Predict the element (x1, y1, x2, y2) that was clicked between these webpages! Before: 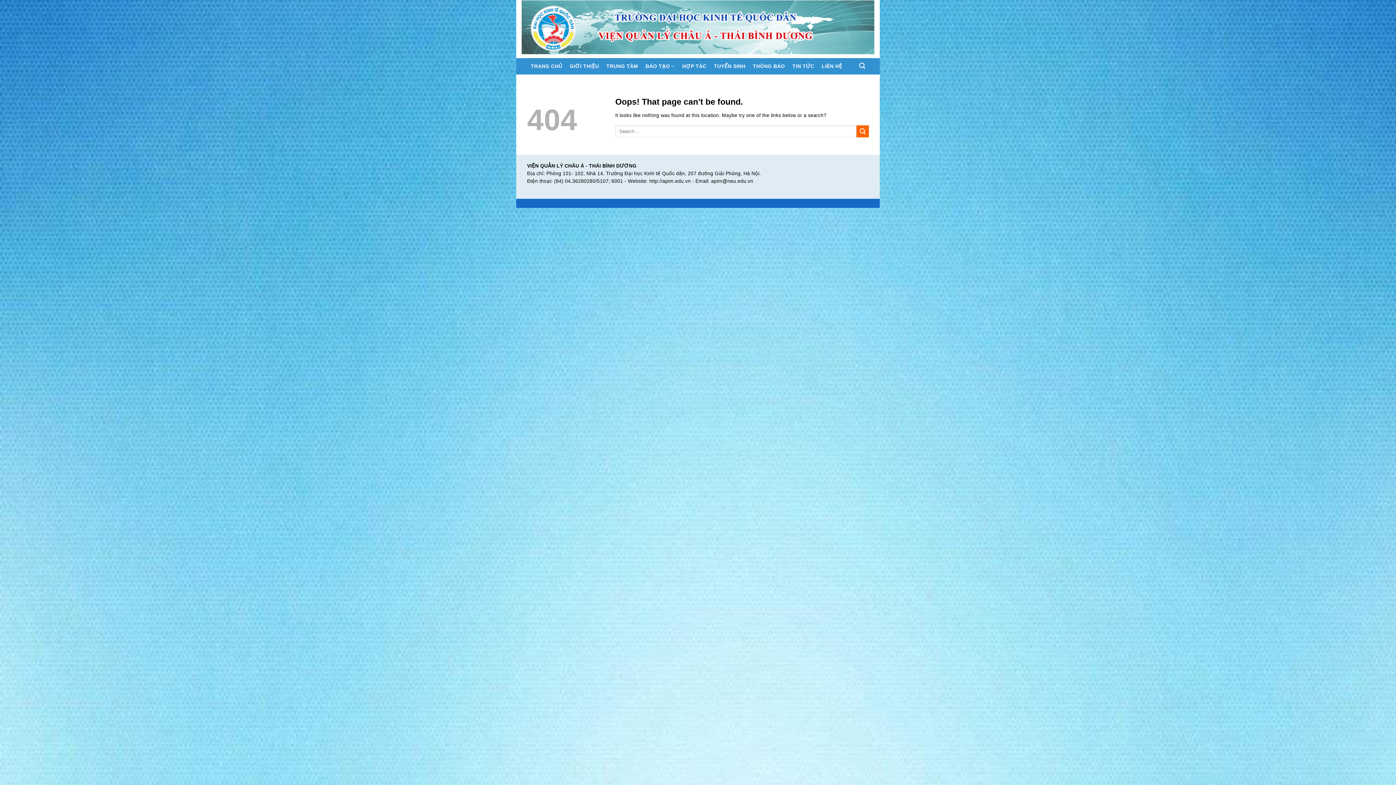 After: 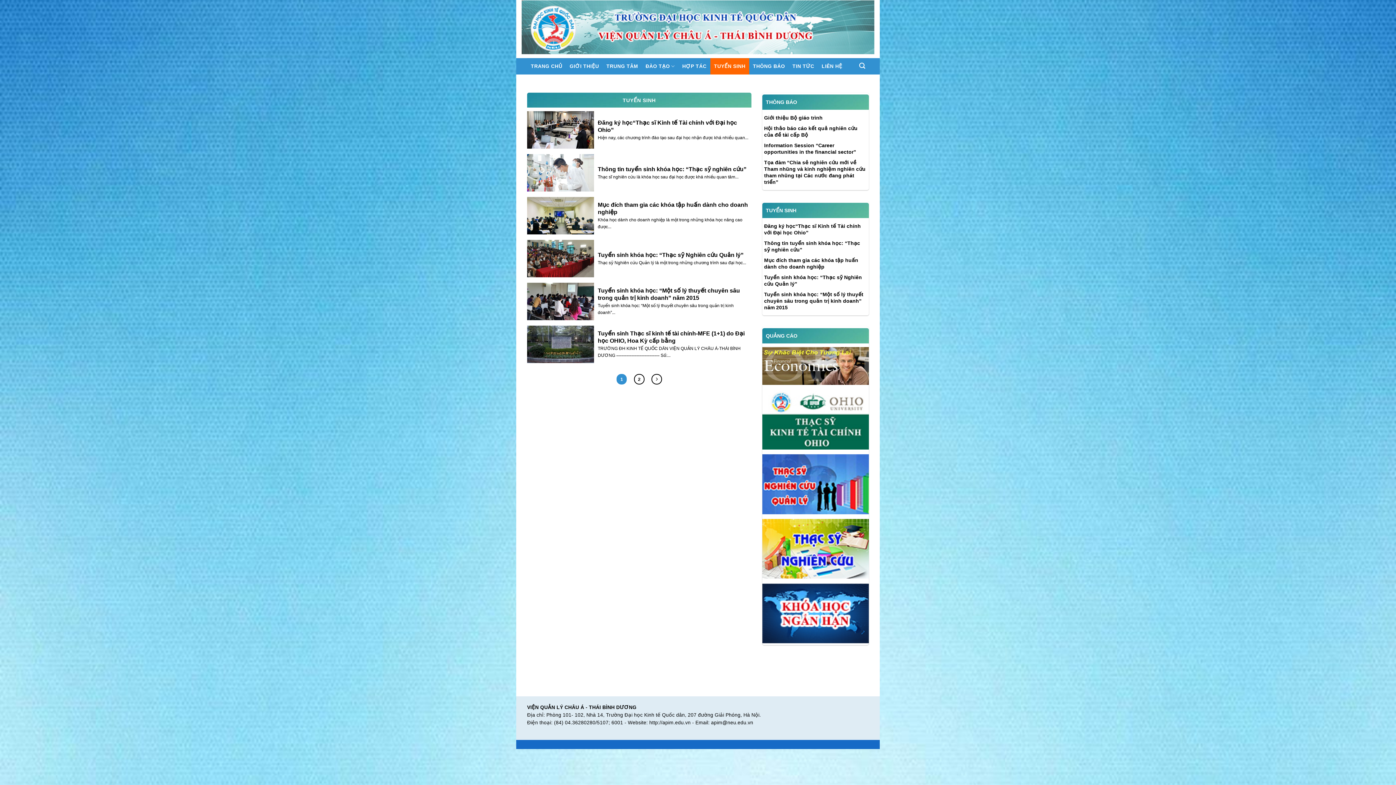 Action: bbox: (710, 58, 749, 74) label: TUYỂN SINH